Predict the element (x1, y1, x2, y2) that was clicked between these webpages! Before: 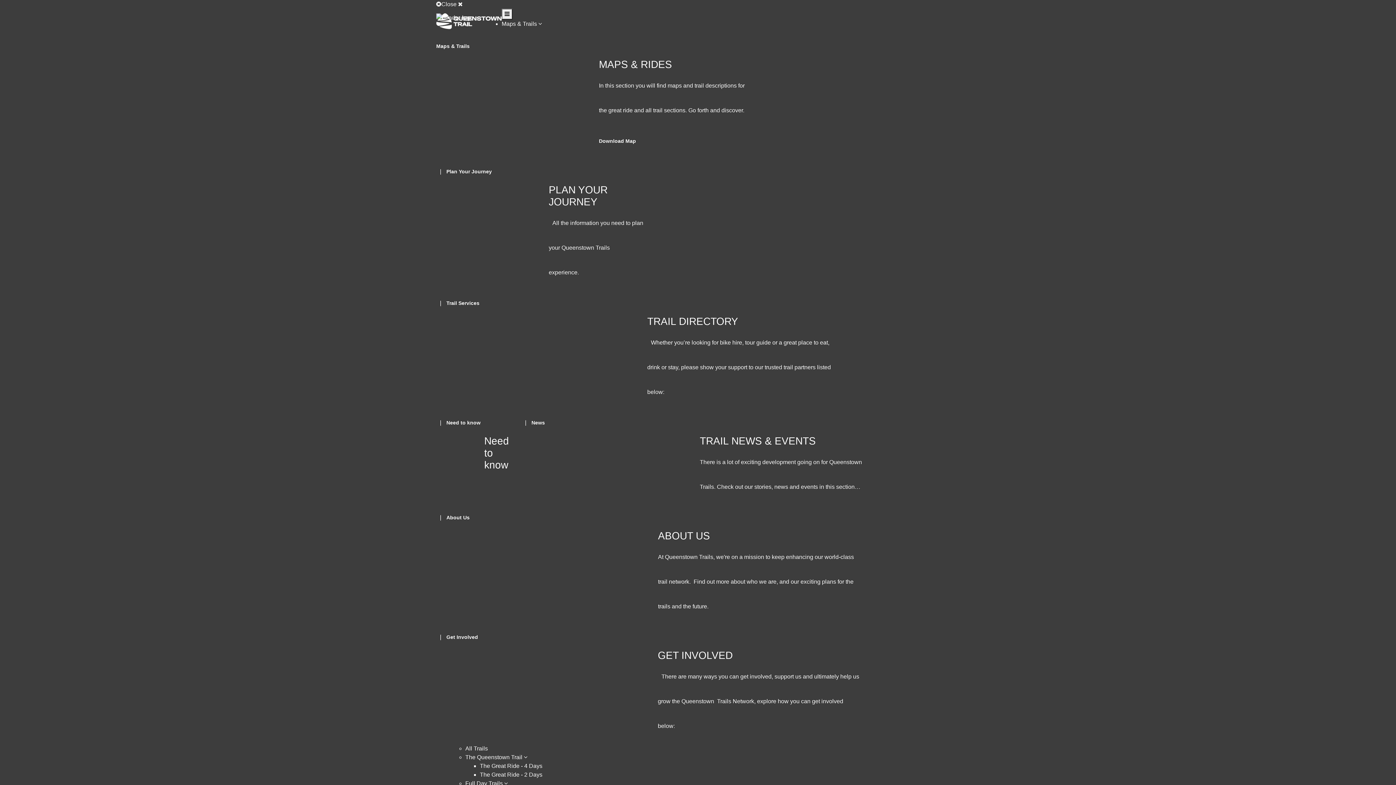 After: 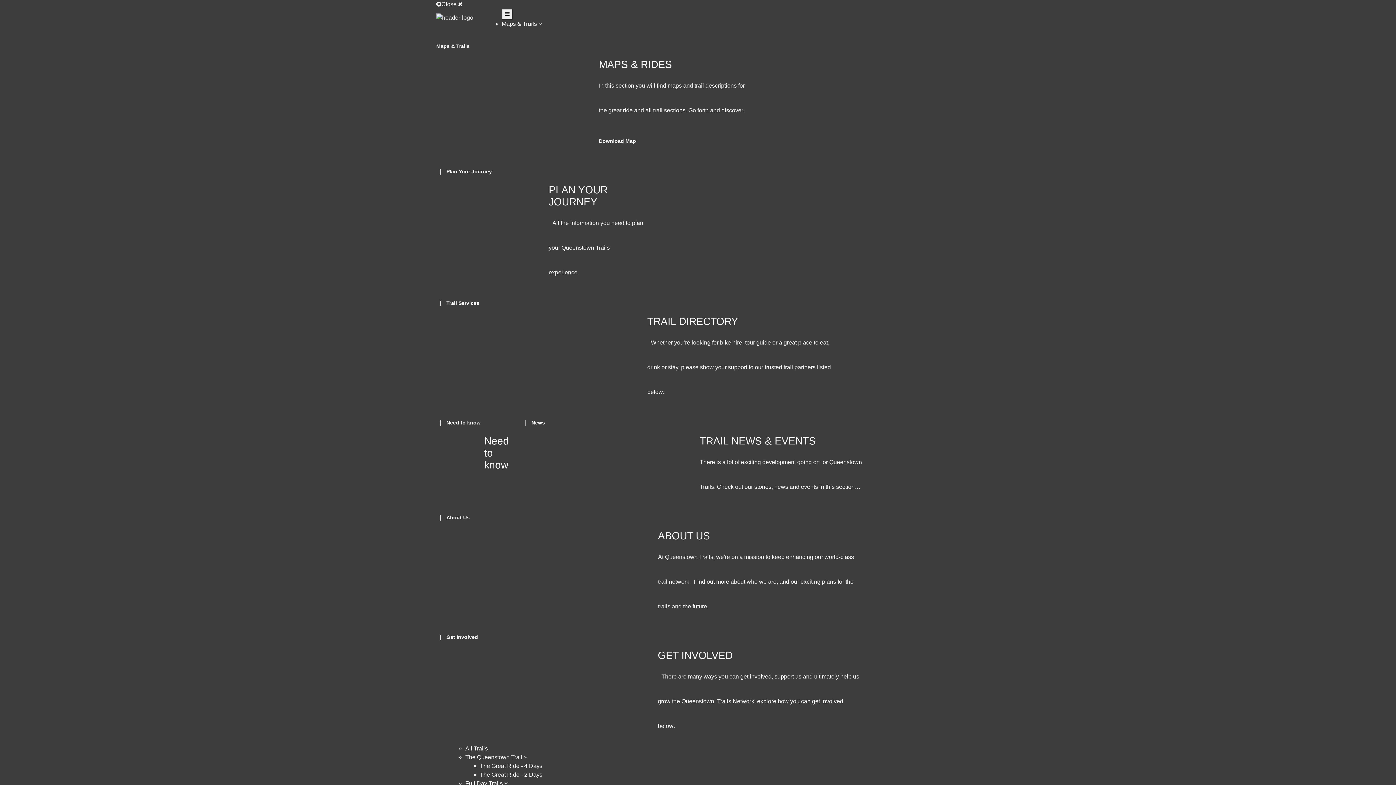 Action: label: Maps & Trails bbox: (501, 20, 537, 26)